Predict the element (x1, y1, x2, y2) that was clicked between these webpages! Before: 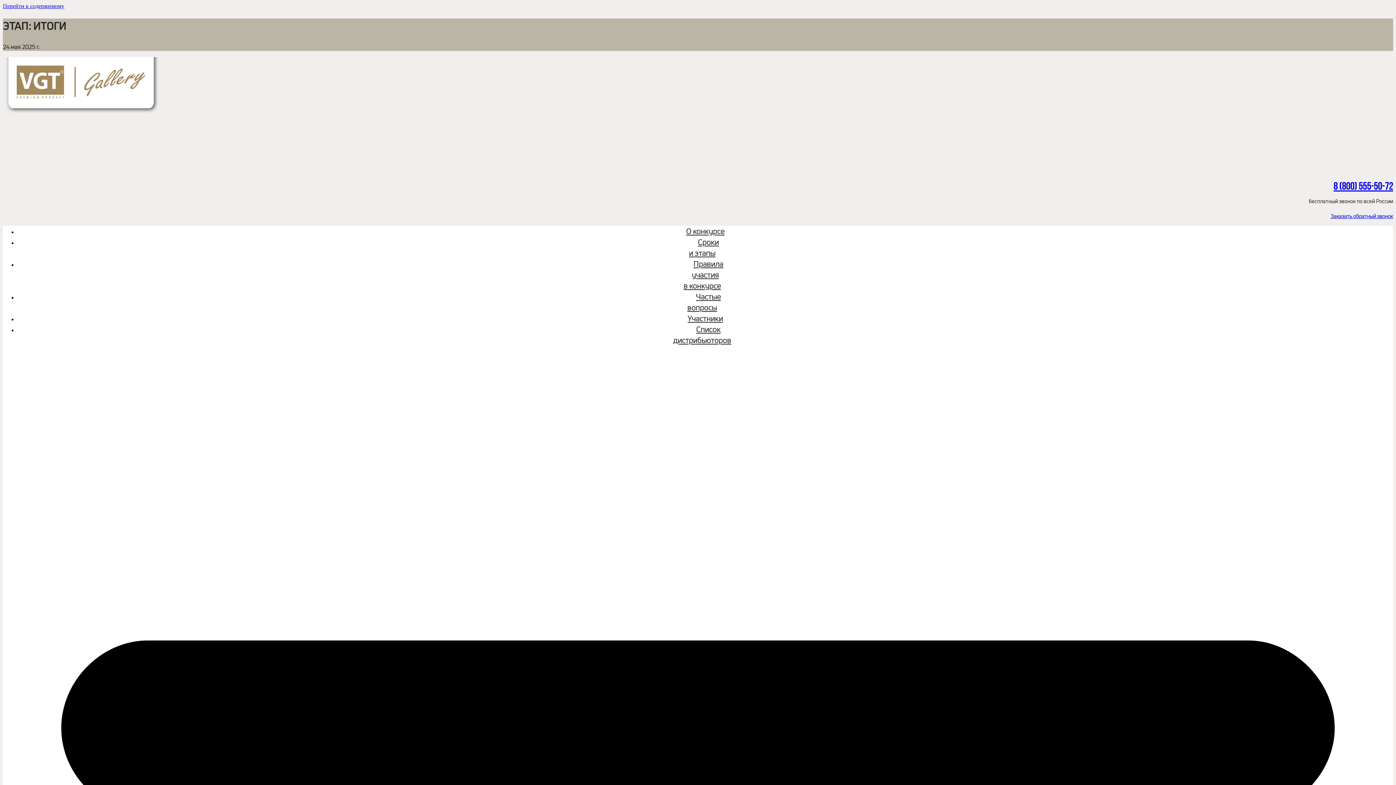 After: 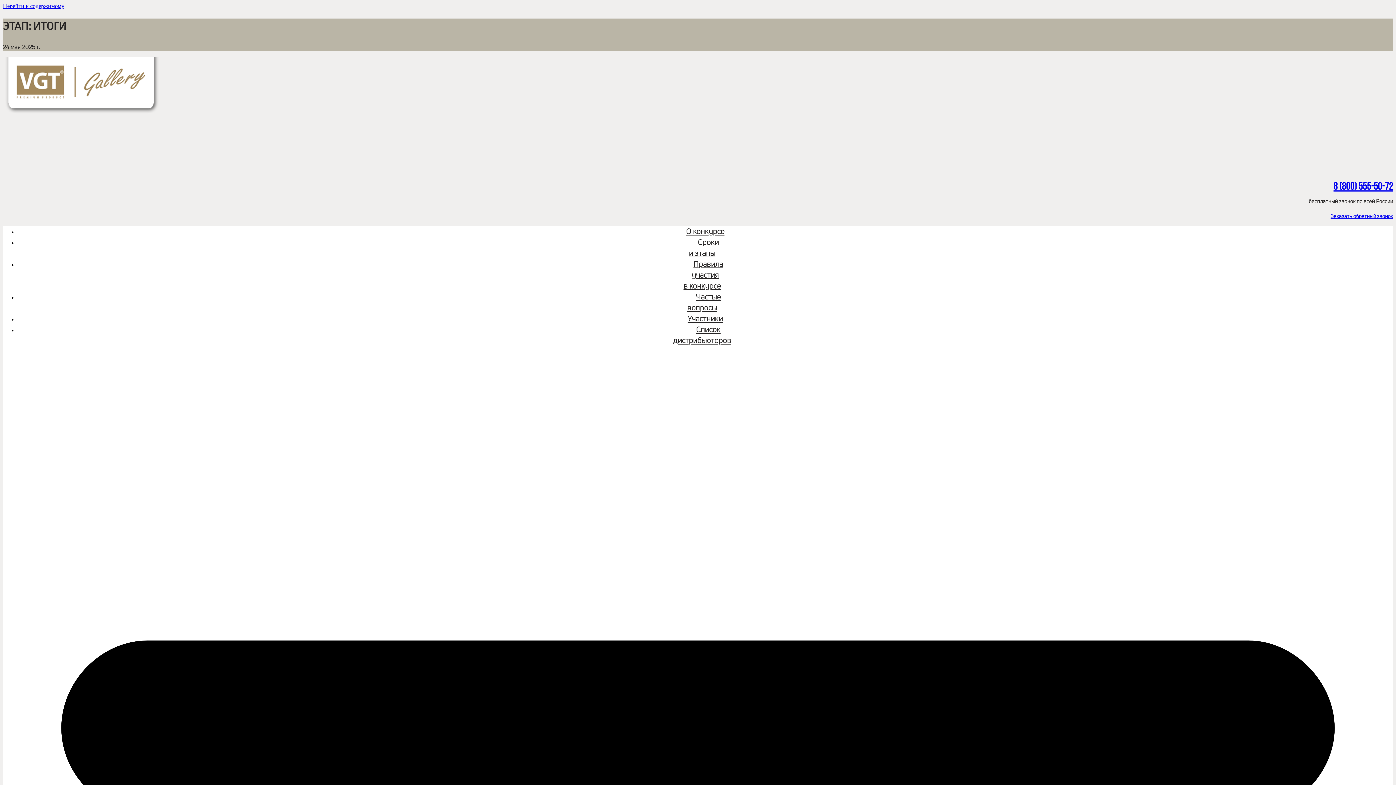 Action: label: Заказать обратный звонок bbox: (1330, 212, 1393, 219)